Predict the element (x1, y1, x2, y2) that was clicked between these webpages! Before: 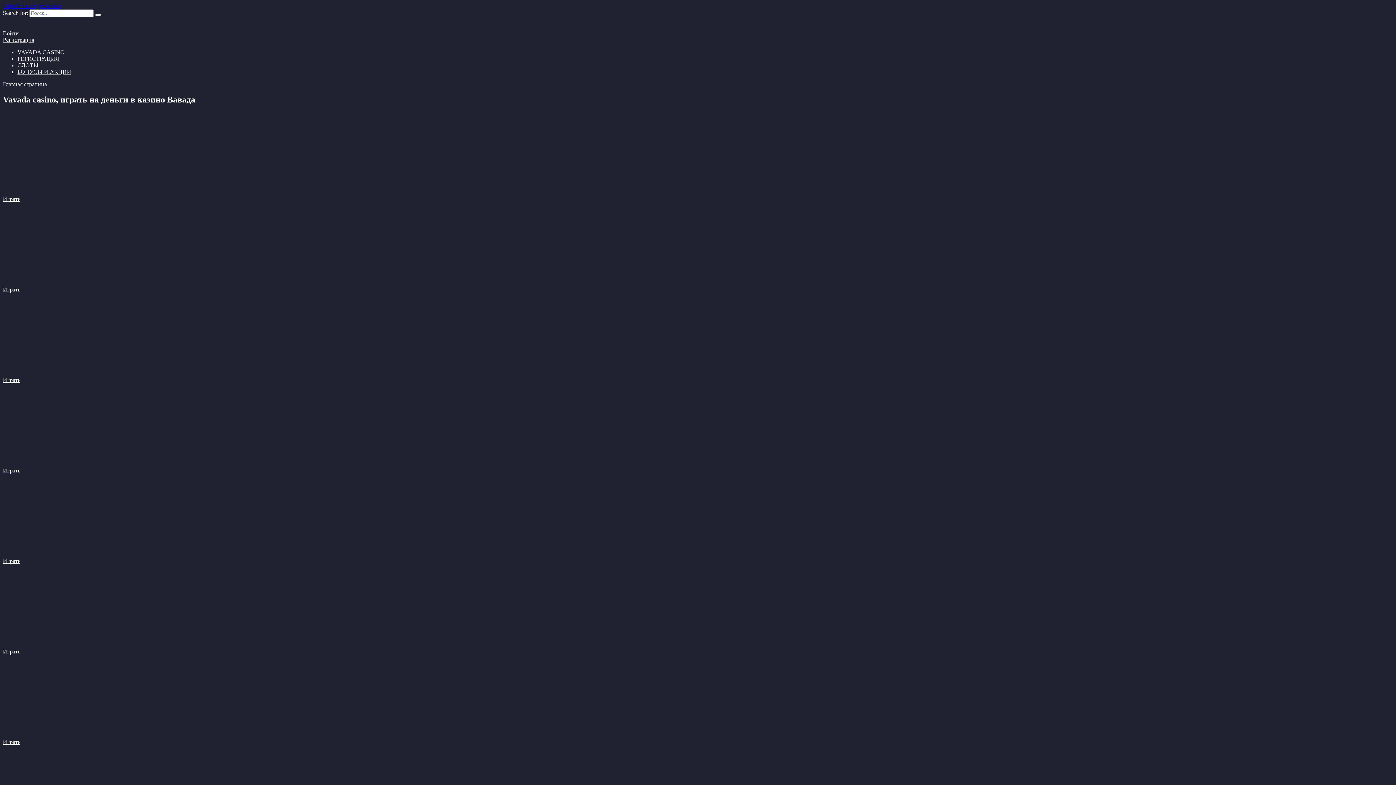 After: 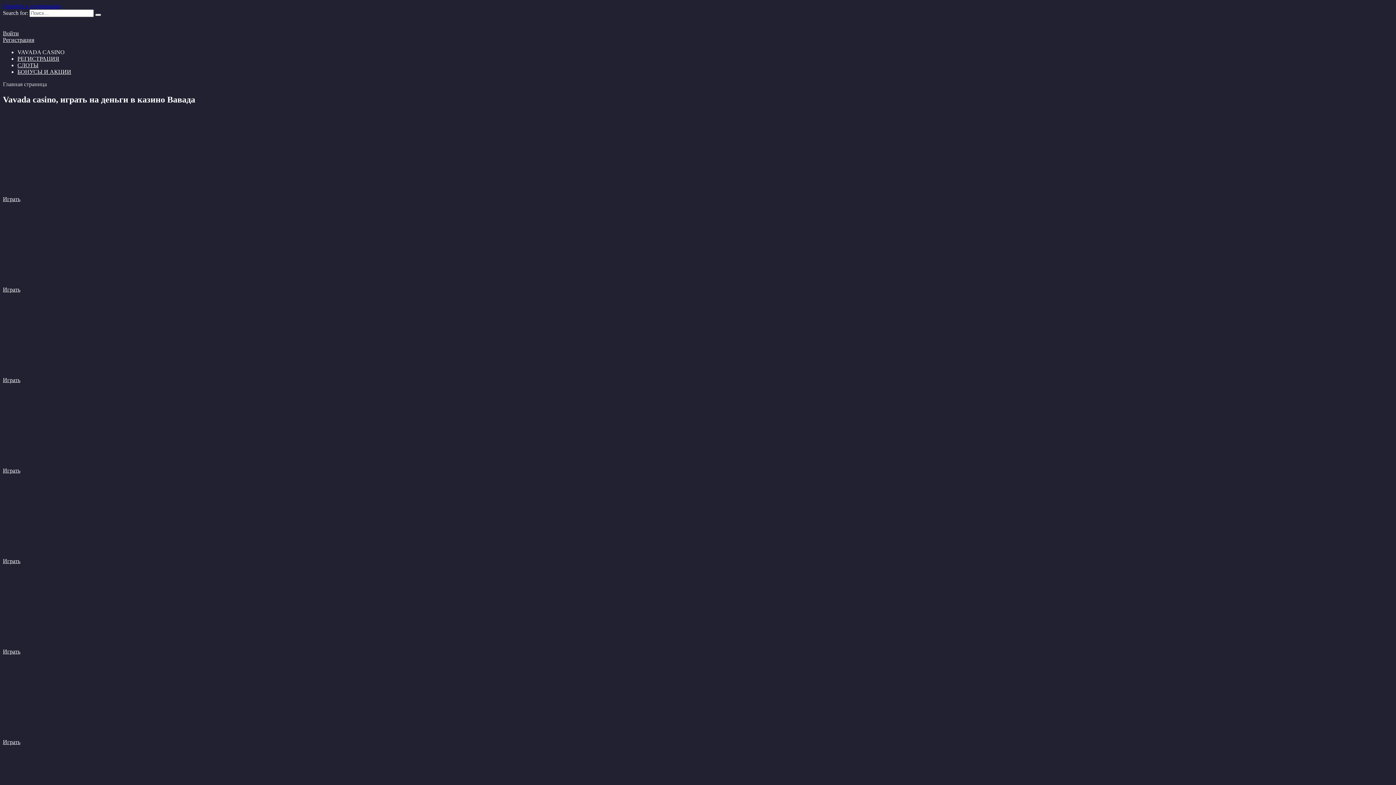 Action: bbox: (17, 62, 38, 68) label: СЛОТЫ